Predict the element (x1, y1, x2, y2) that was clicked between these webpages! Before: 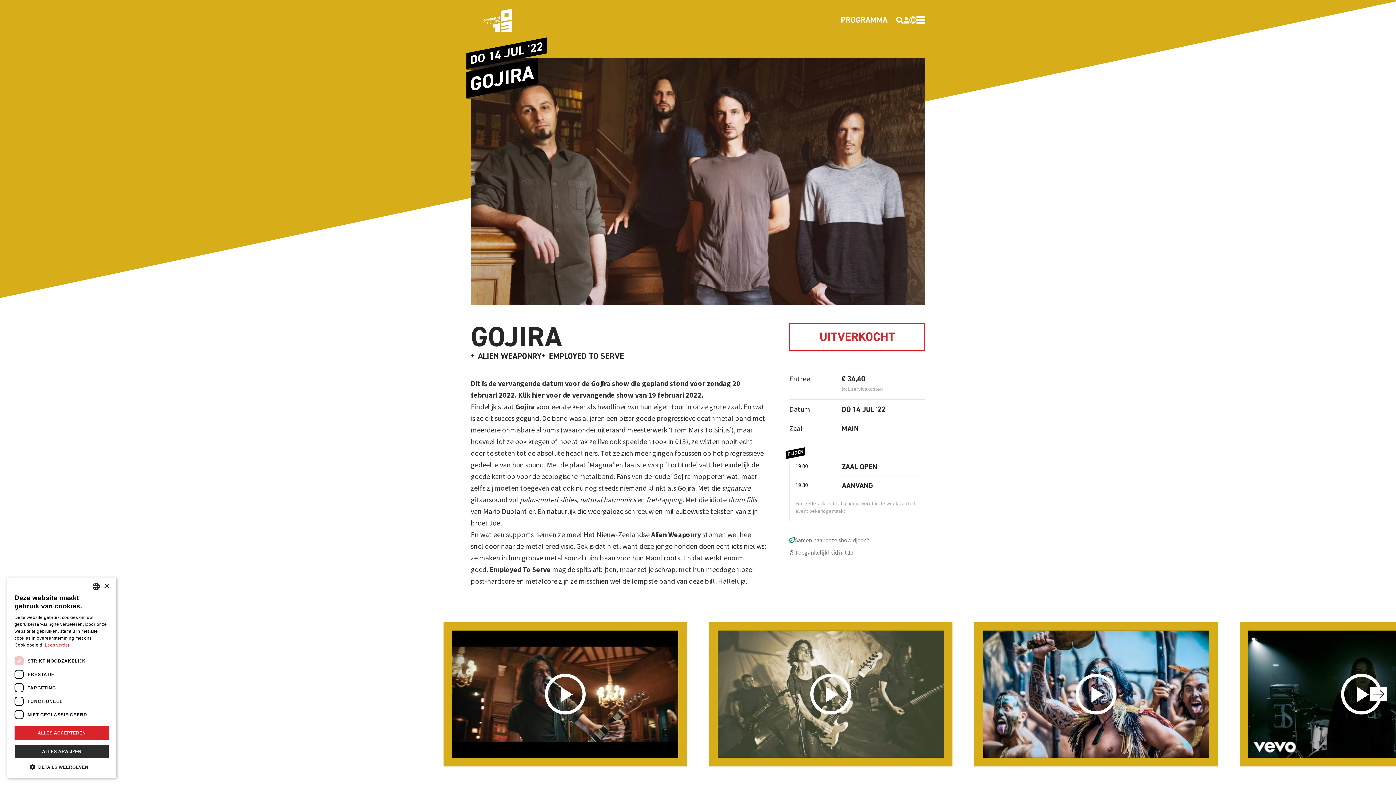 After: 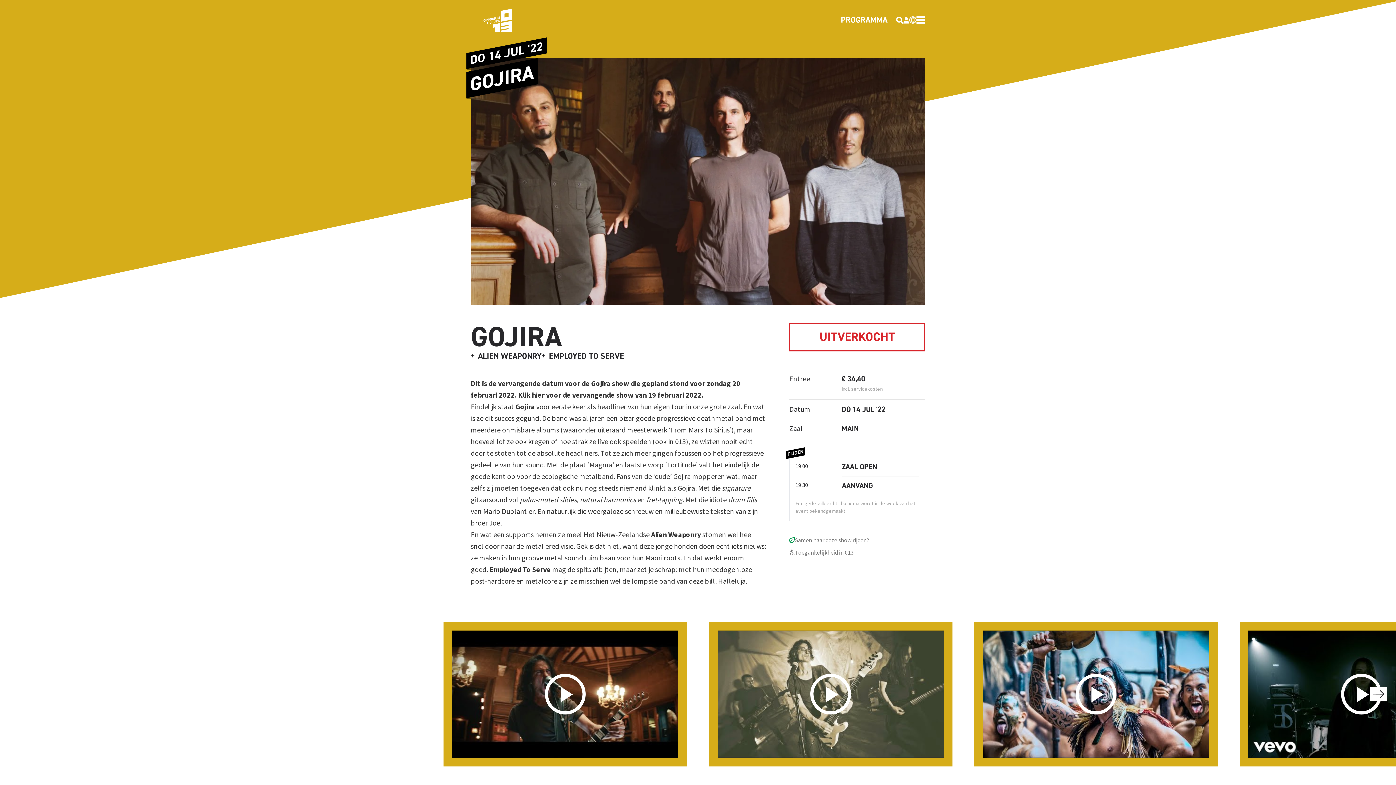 Action: label: ALLES ACCEPTEREN bbox: (14, 726, 109, 740)